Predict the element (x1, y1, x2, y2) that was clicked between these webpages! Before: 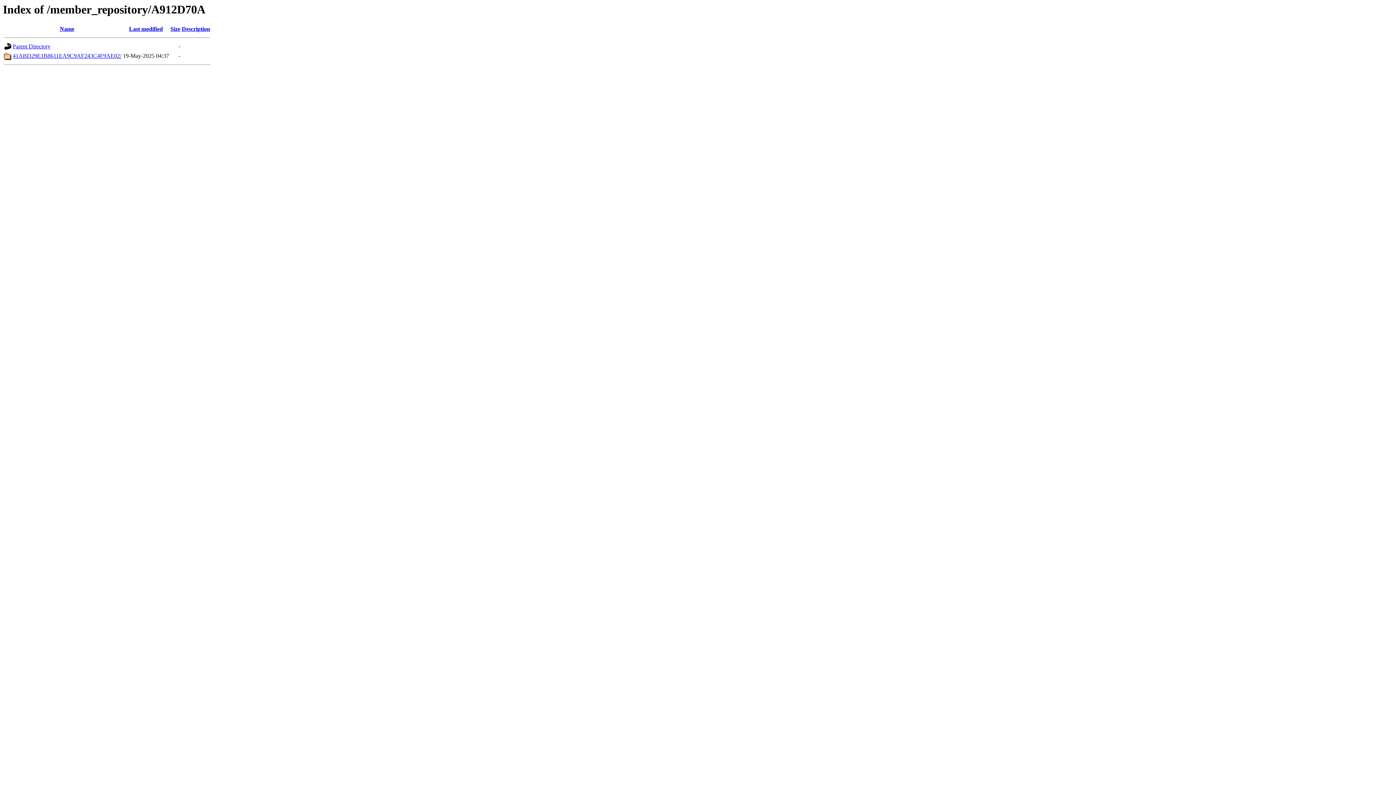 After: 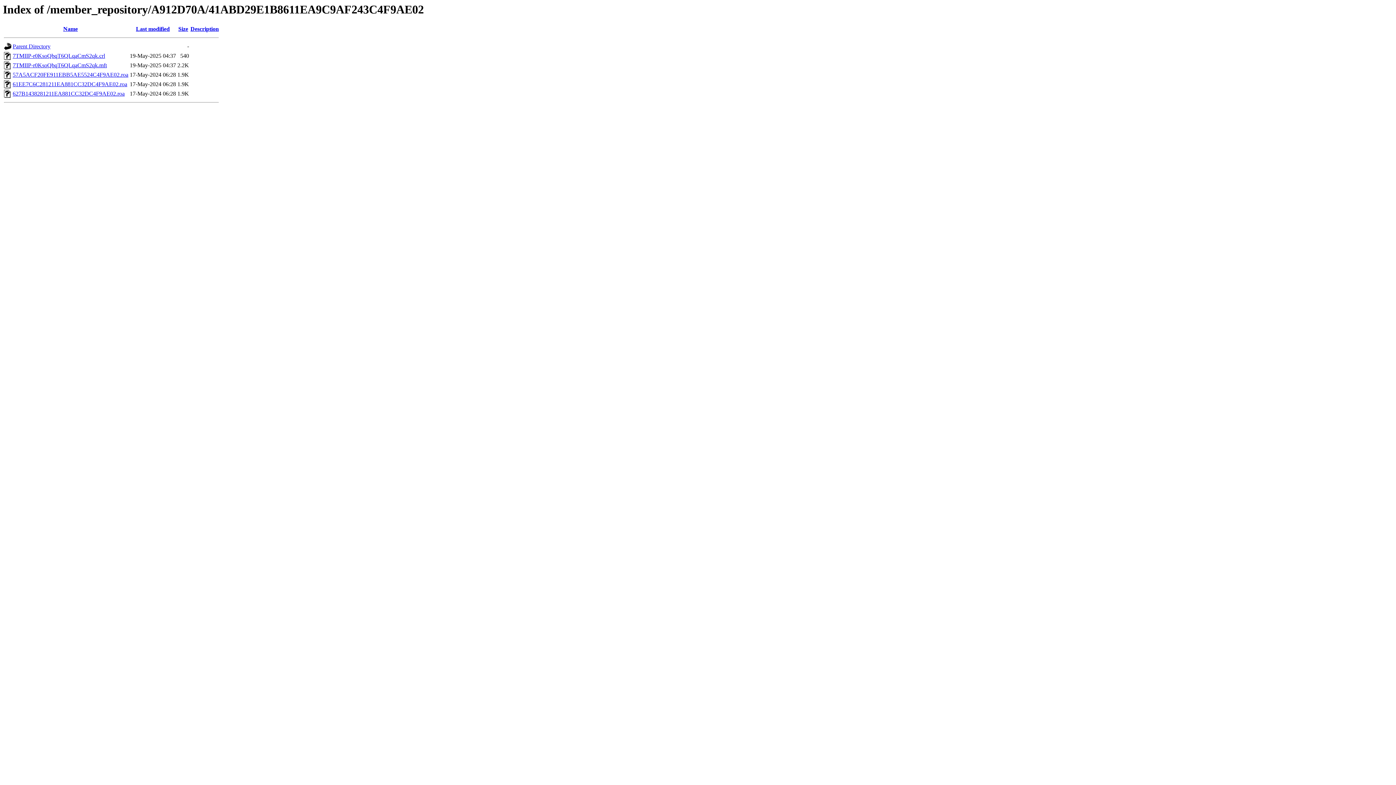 Action: label: 41ABD29E1B8611EA9C9AF243C4F9AE02/ bbox: (12, 52, 121, 59)